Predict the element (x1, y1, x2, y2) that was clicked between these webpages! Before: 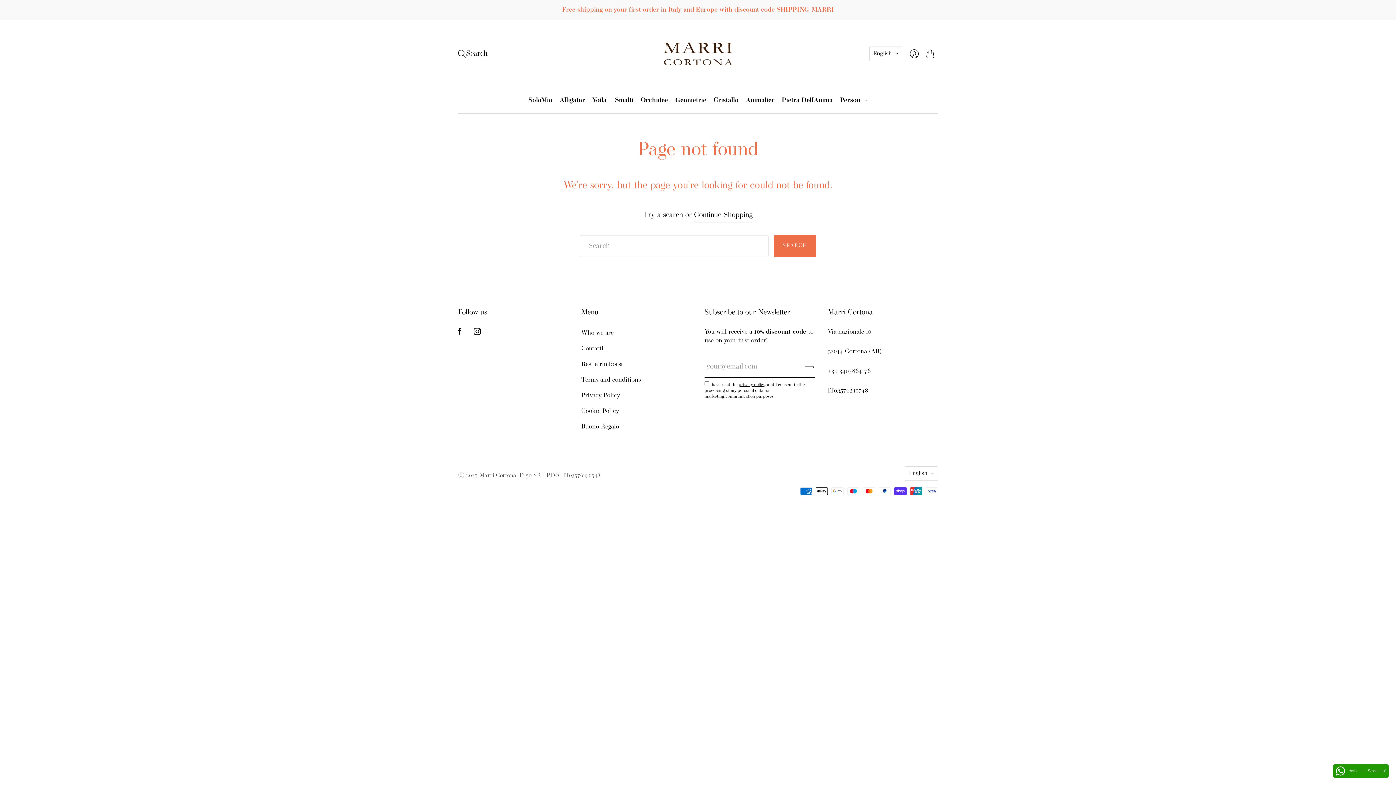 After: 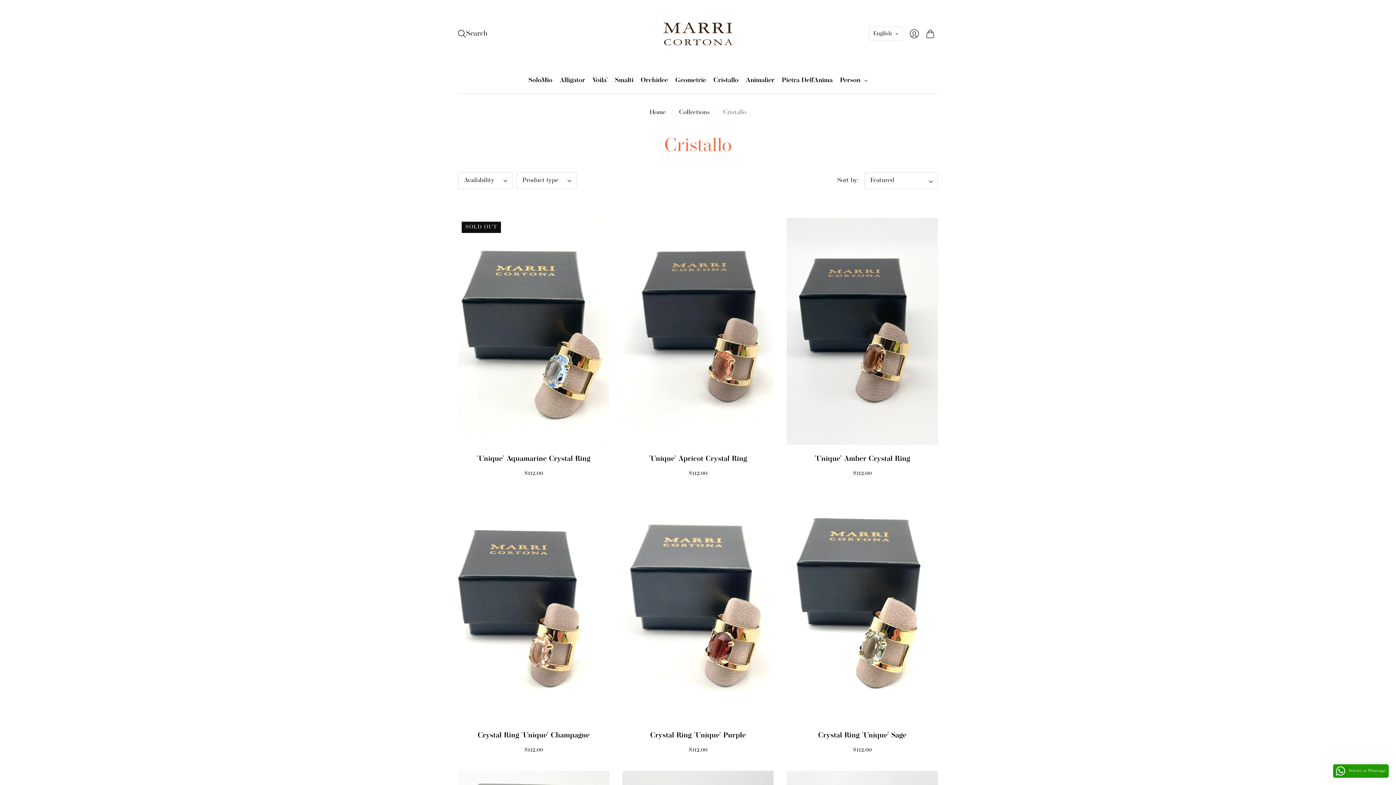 Action: bbox: (713, 91, 738, 109) label: Cristallo